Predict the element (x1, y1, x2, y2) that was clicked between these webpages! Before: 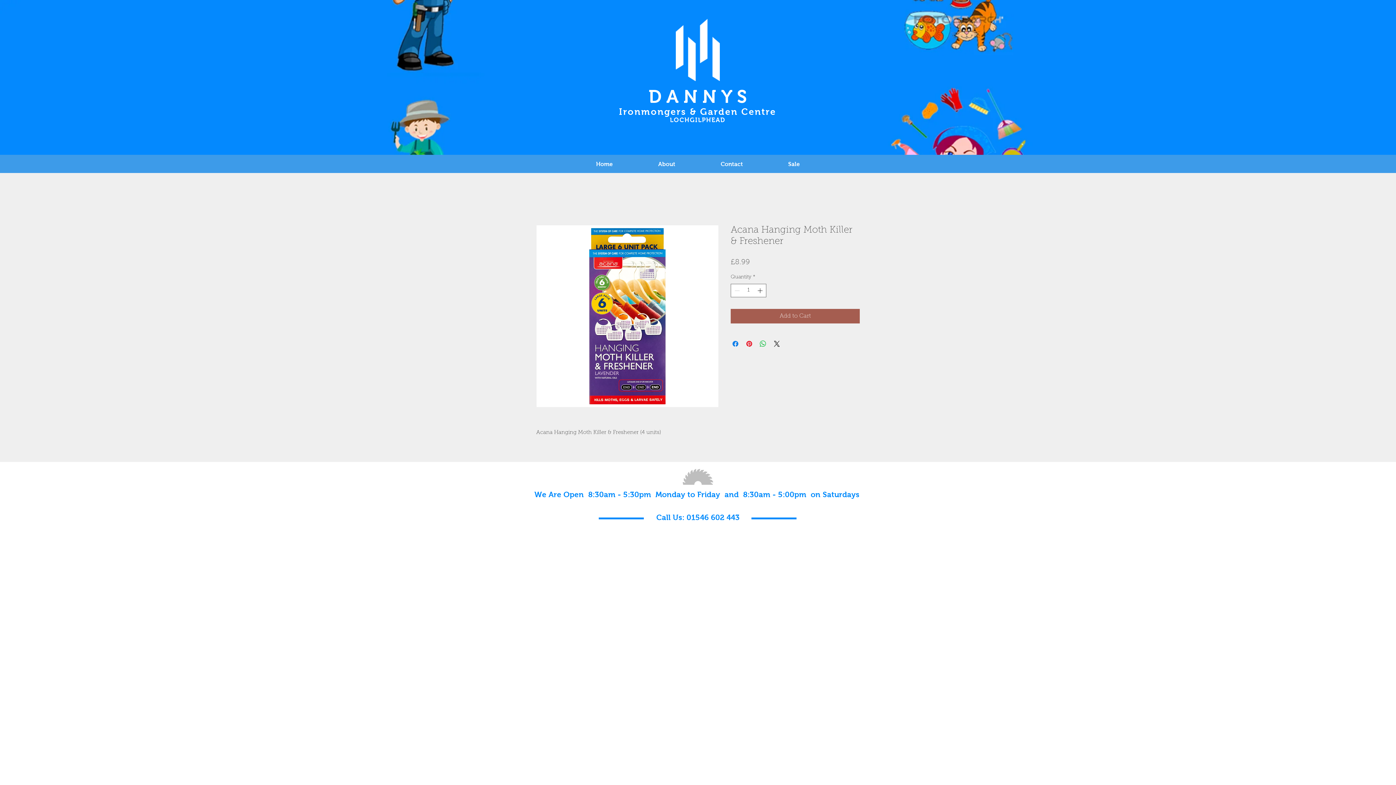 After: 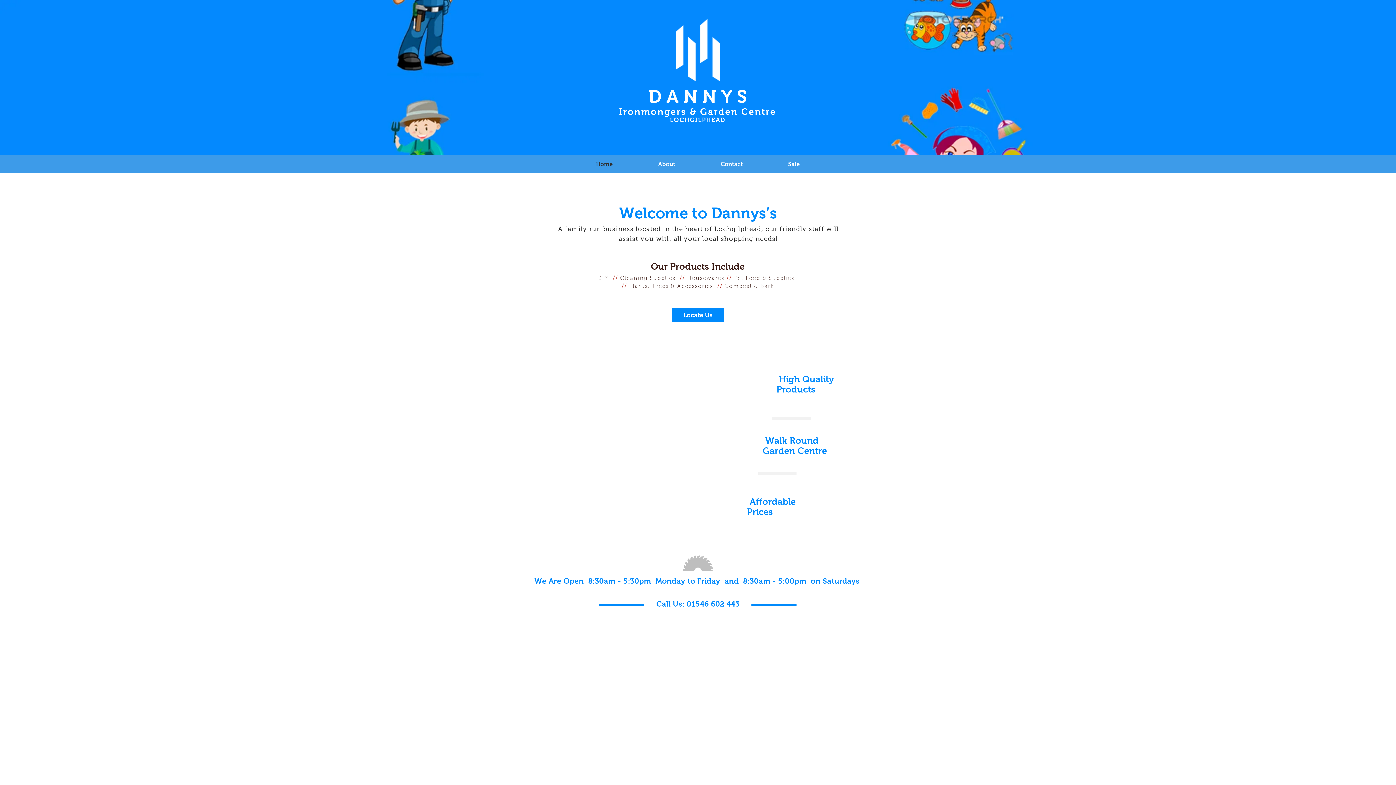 Action: label: D A N N Y S bbox: (648, 86, 746, 106)